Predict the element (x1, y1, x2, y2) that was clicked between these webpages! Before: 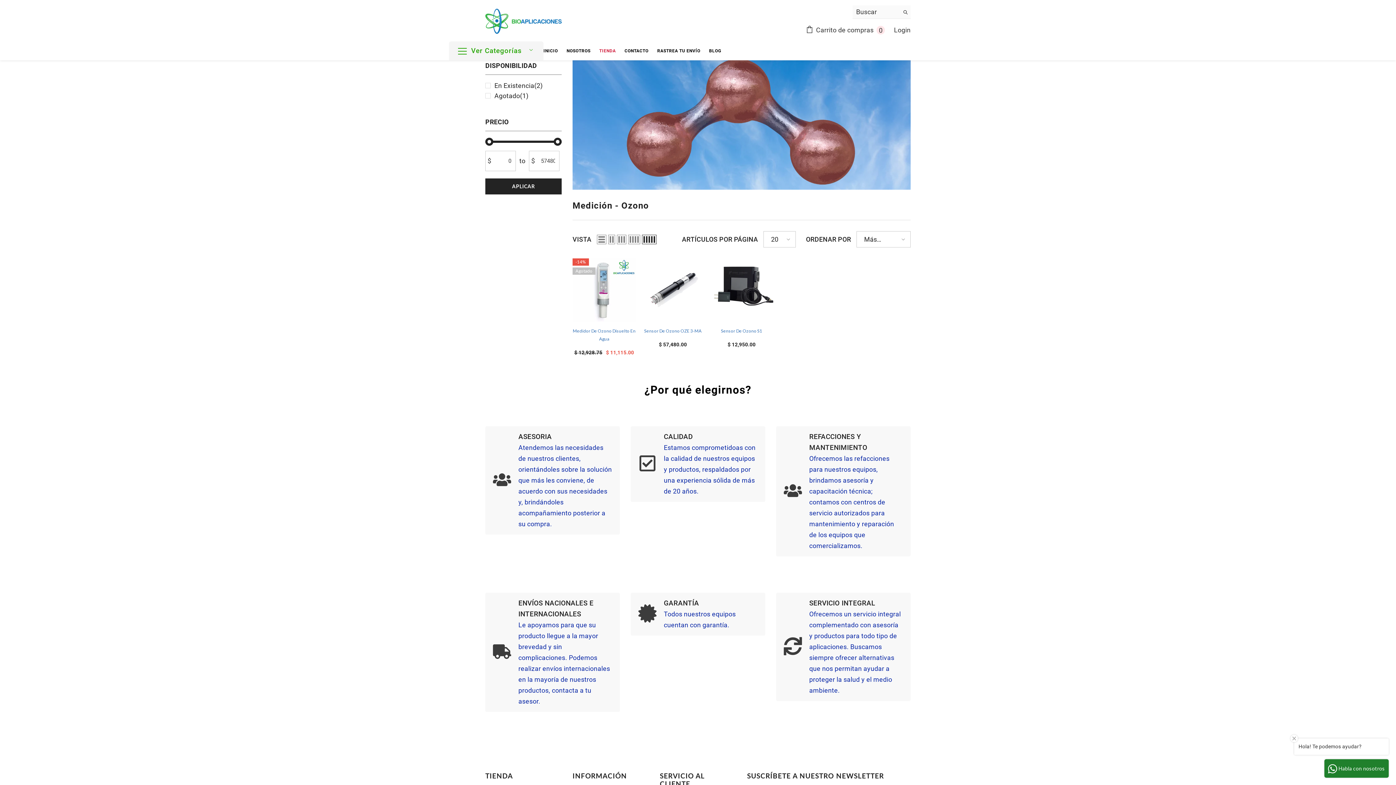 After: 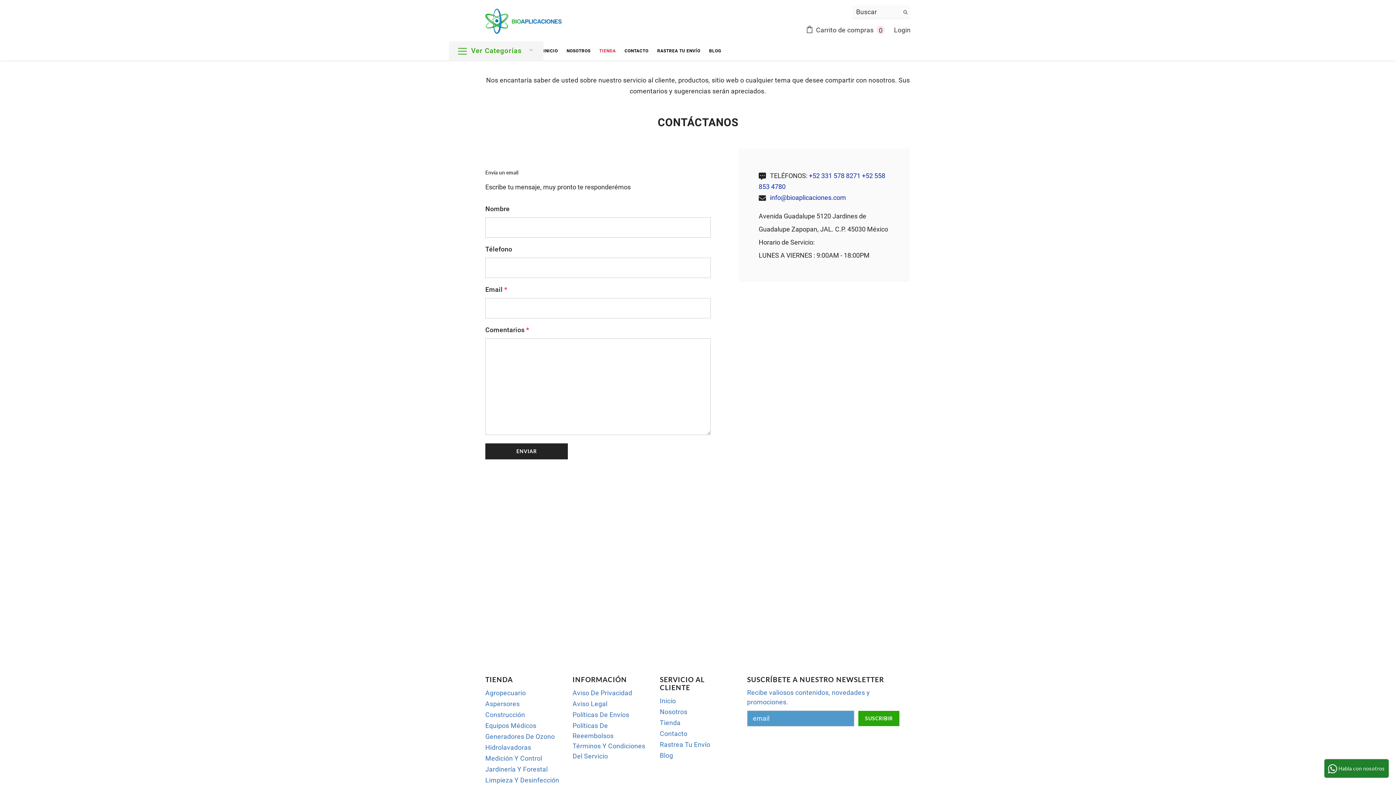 Action: bbox: (620, 46, 653, 59) label: CONTACTO